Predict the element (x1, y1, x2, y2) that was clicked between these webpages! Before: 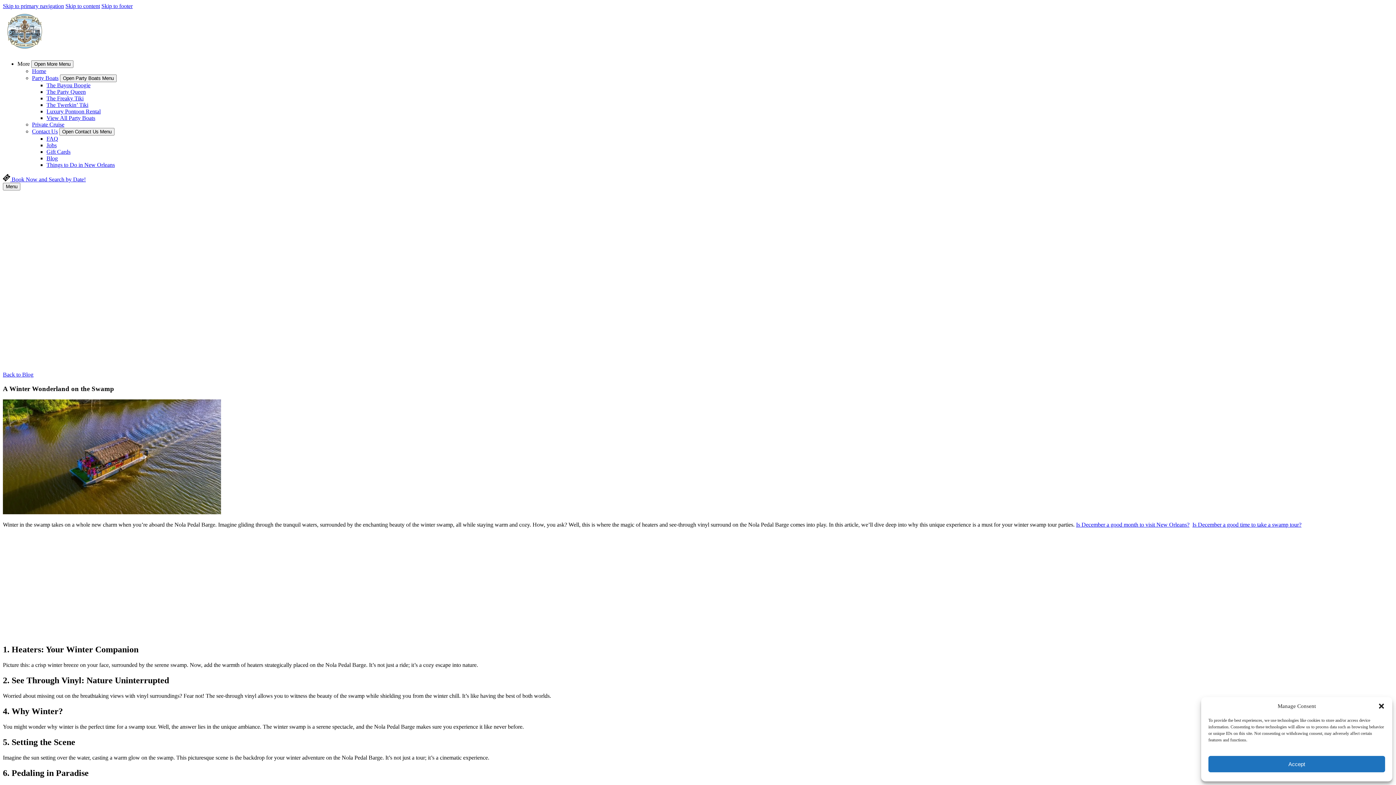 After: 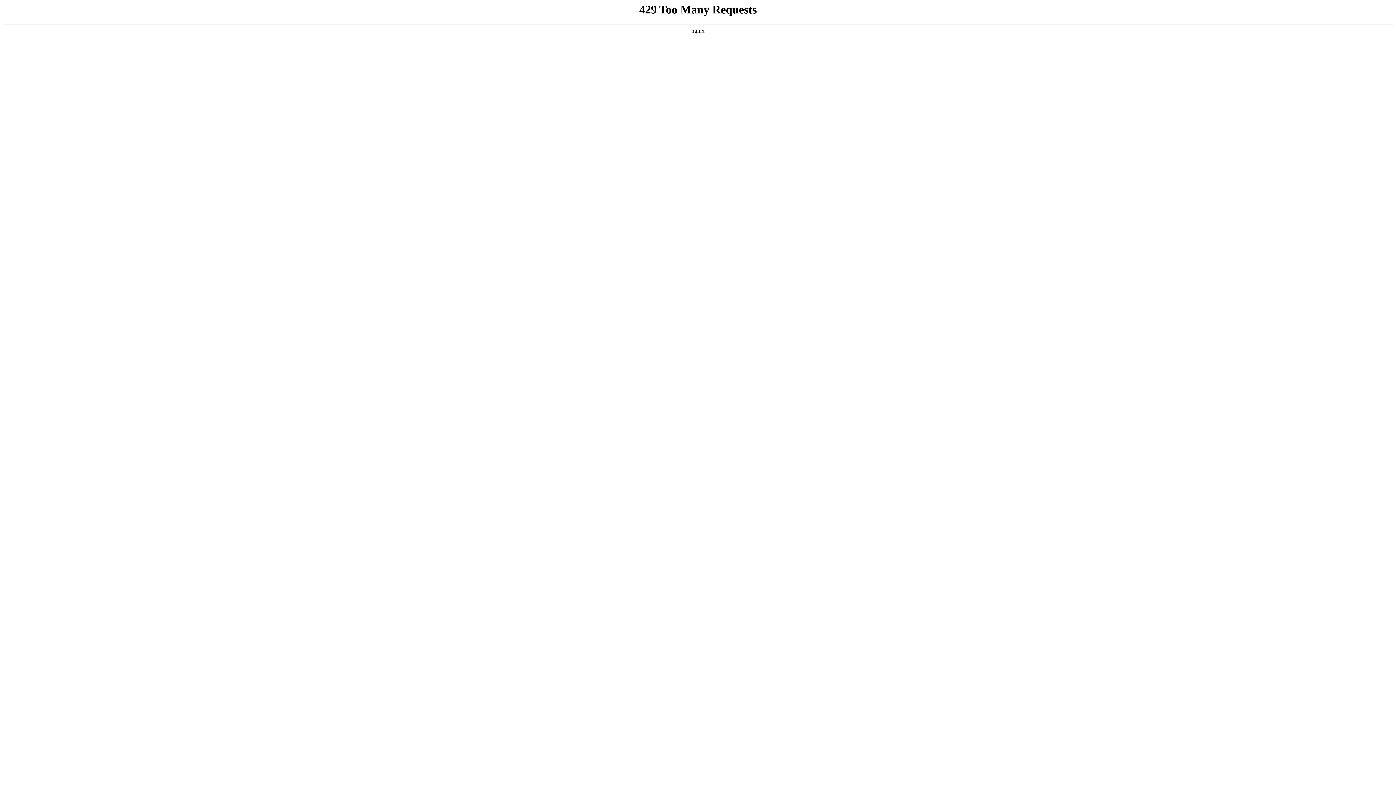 Action: bbox: (46, 135, 58, 141) label: FAQ